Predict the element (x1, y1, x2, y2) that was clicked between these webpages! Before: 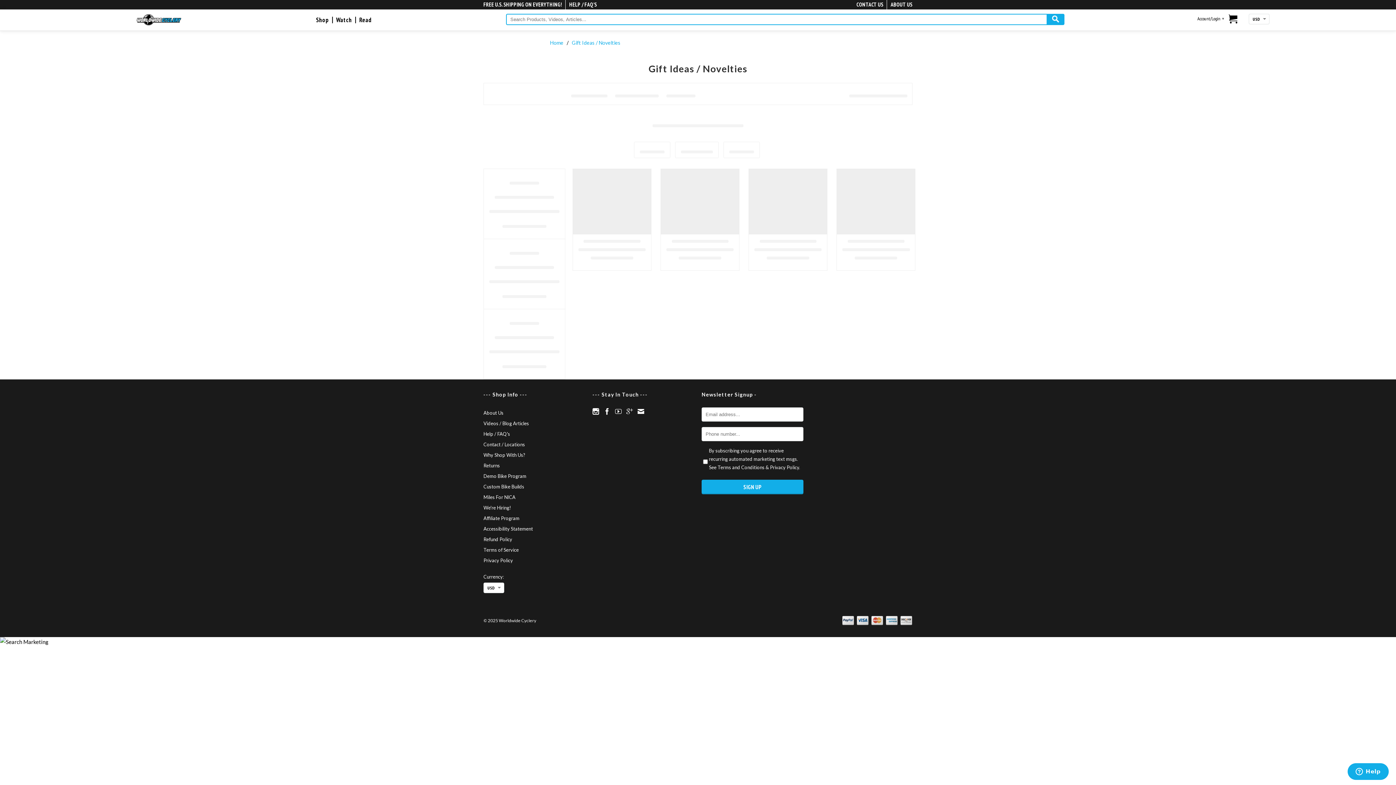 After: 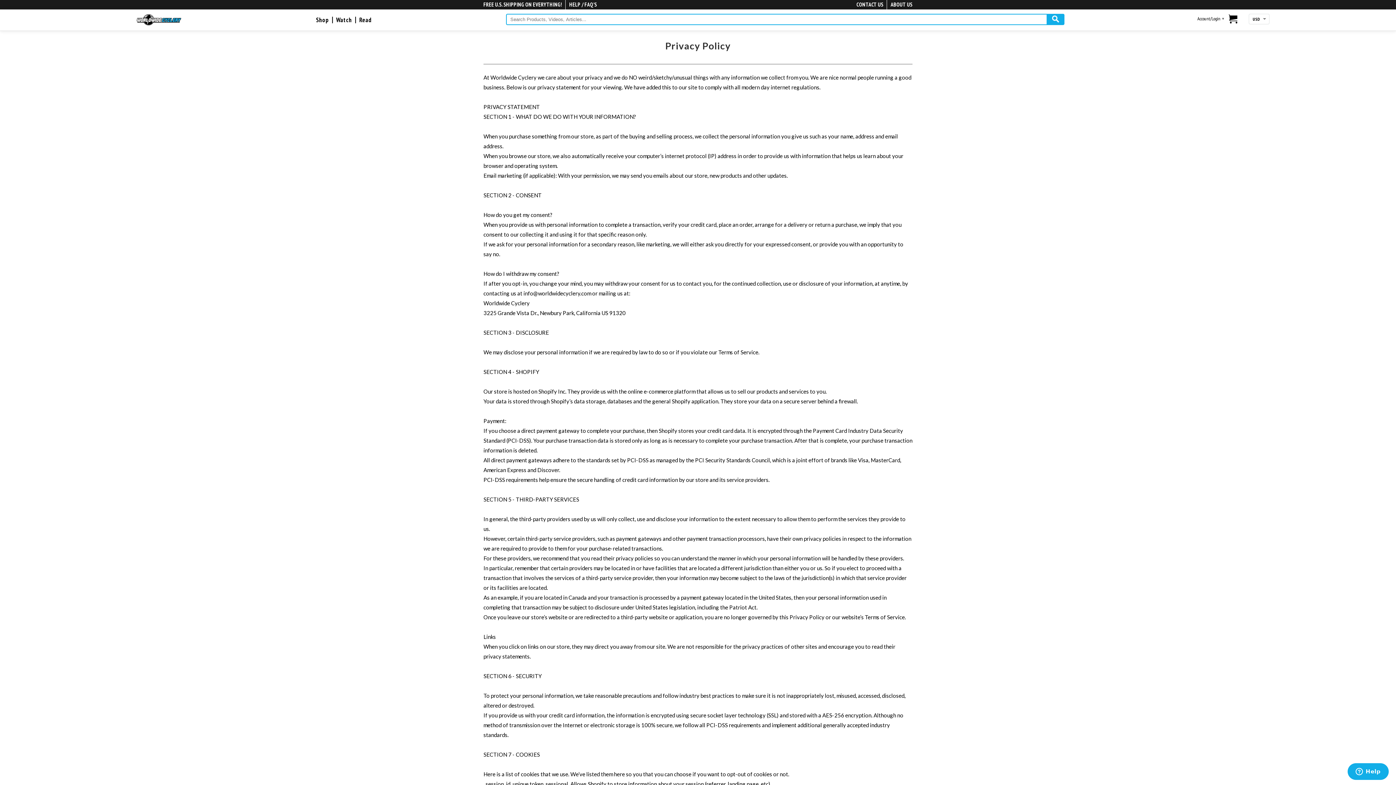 Action: bbox: (483, 557, 513, 563) label: Privacy Policy